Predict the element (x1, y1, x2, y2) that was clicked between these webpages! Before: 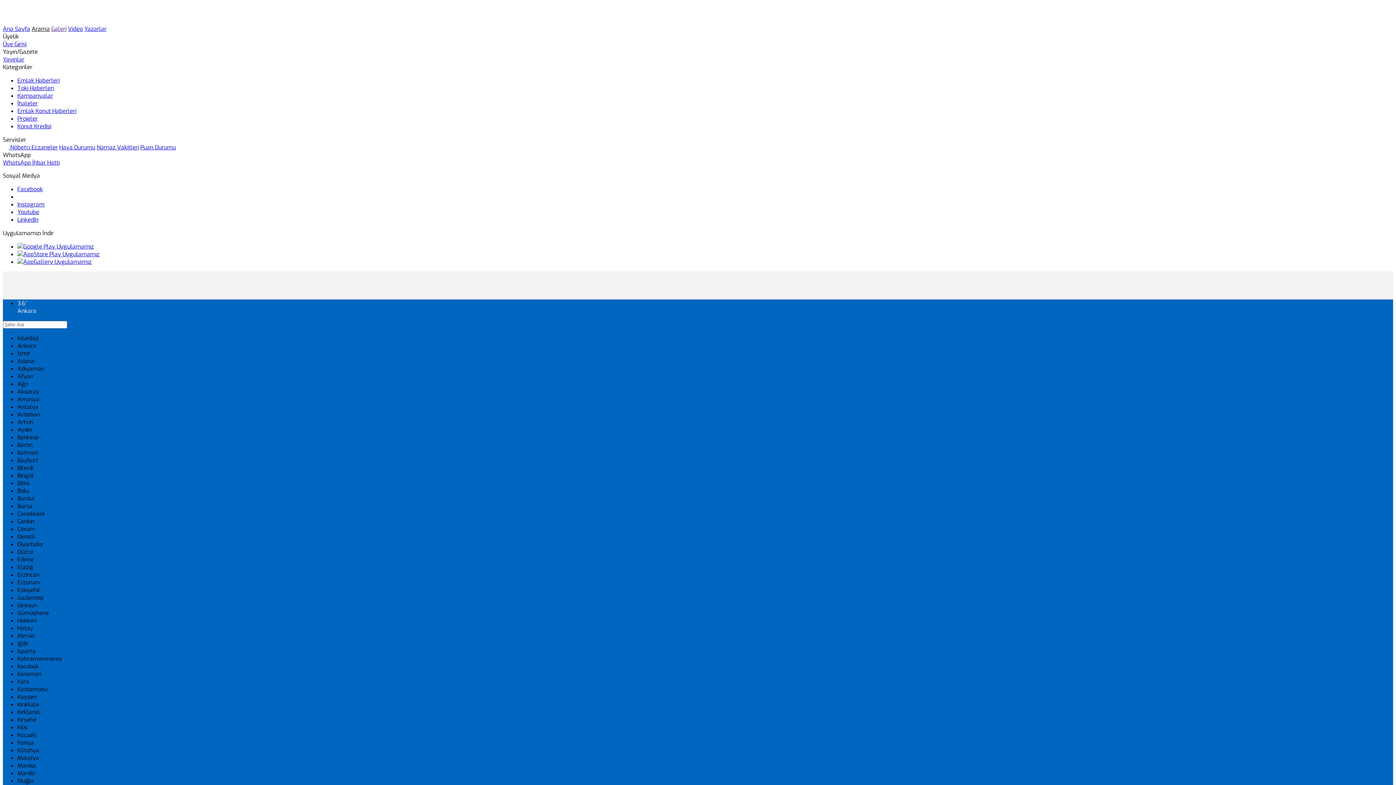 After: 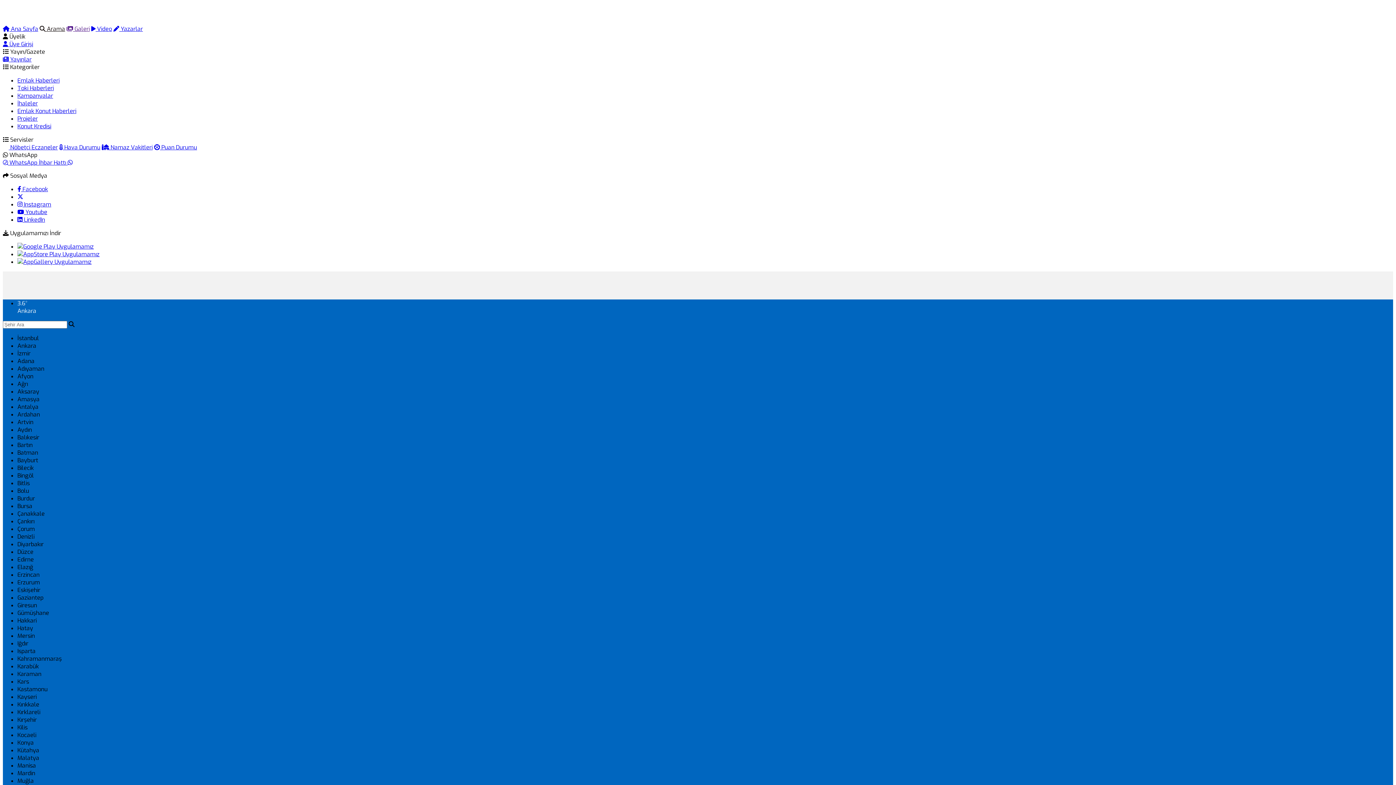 Action: bbox: (17, 242, 93, 250)